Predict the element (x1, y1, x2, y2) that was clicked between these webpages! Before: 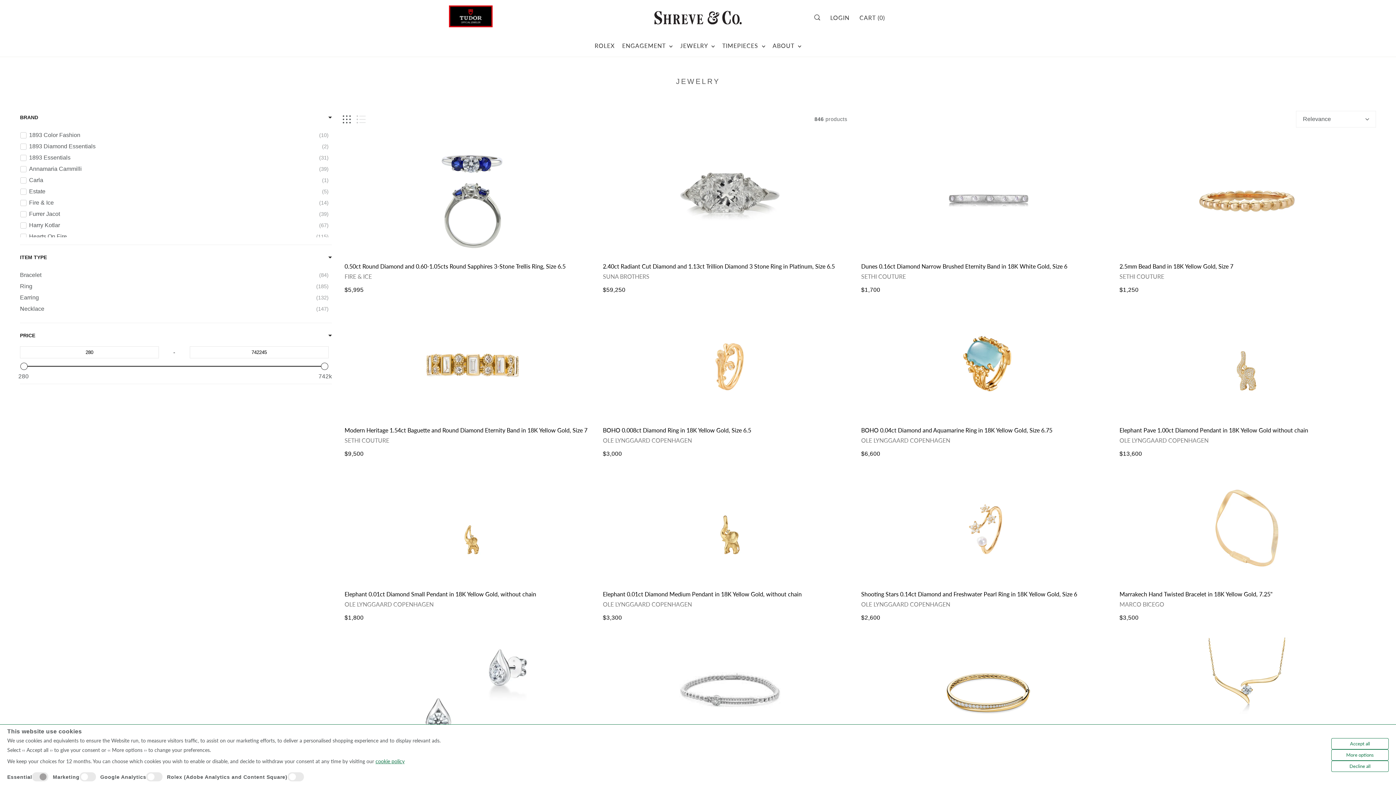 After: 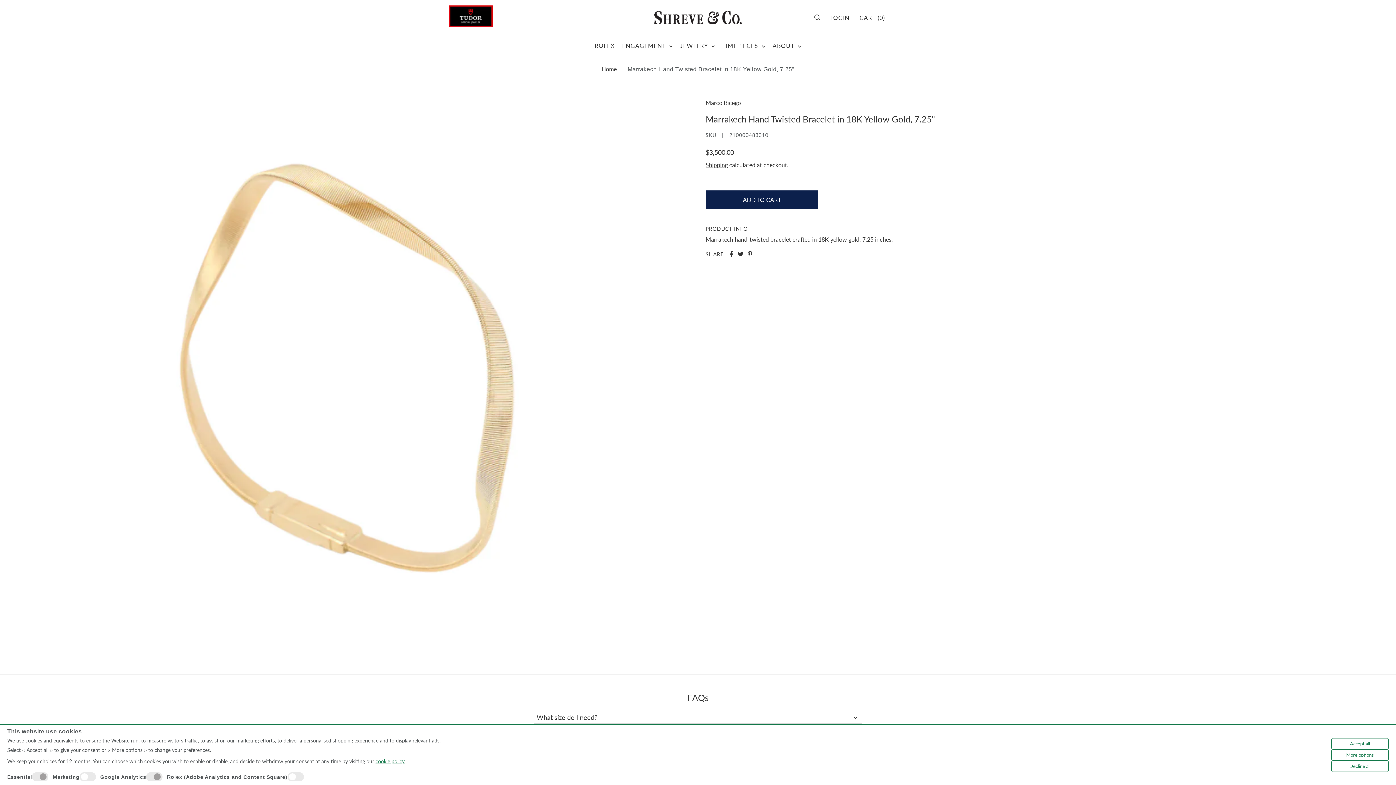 Action: label: Marrakech Hand Twisted Bracelet in 18K Yellow Gold, 7.25" bbox: (1119, 590, 1272, 597)